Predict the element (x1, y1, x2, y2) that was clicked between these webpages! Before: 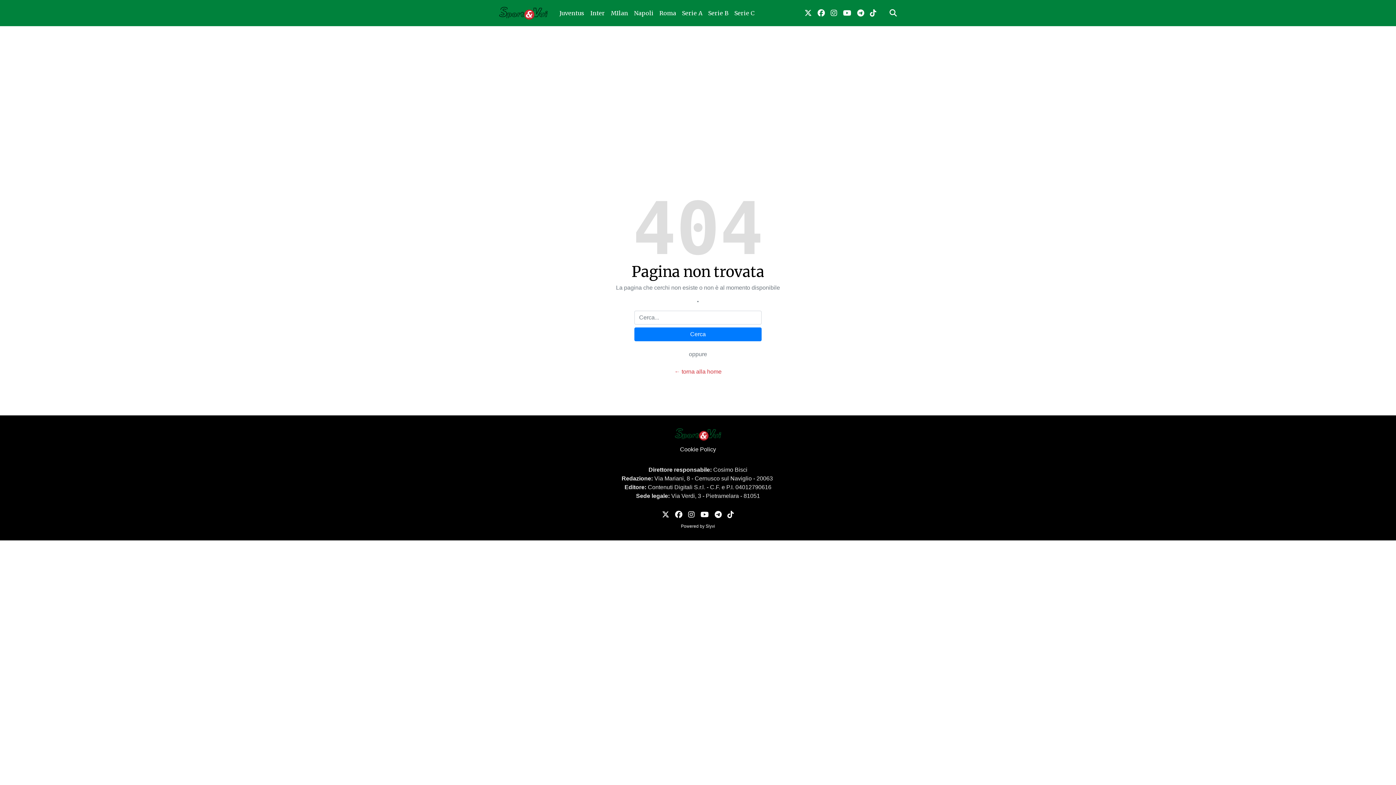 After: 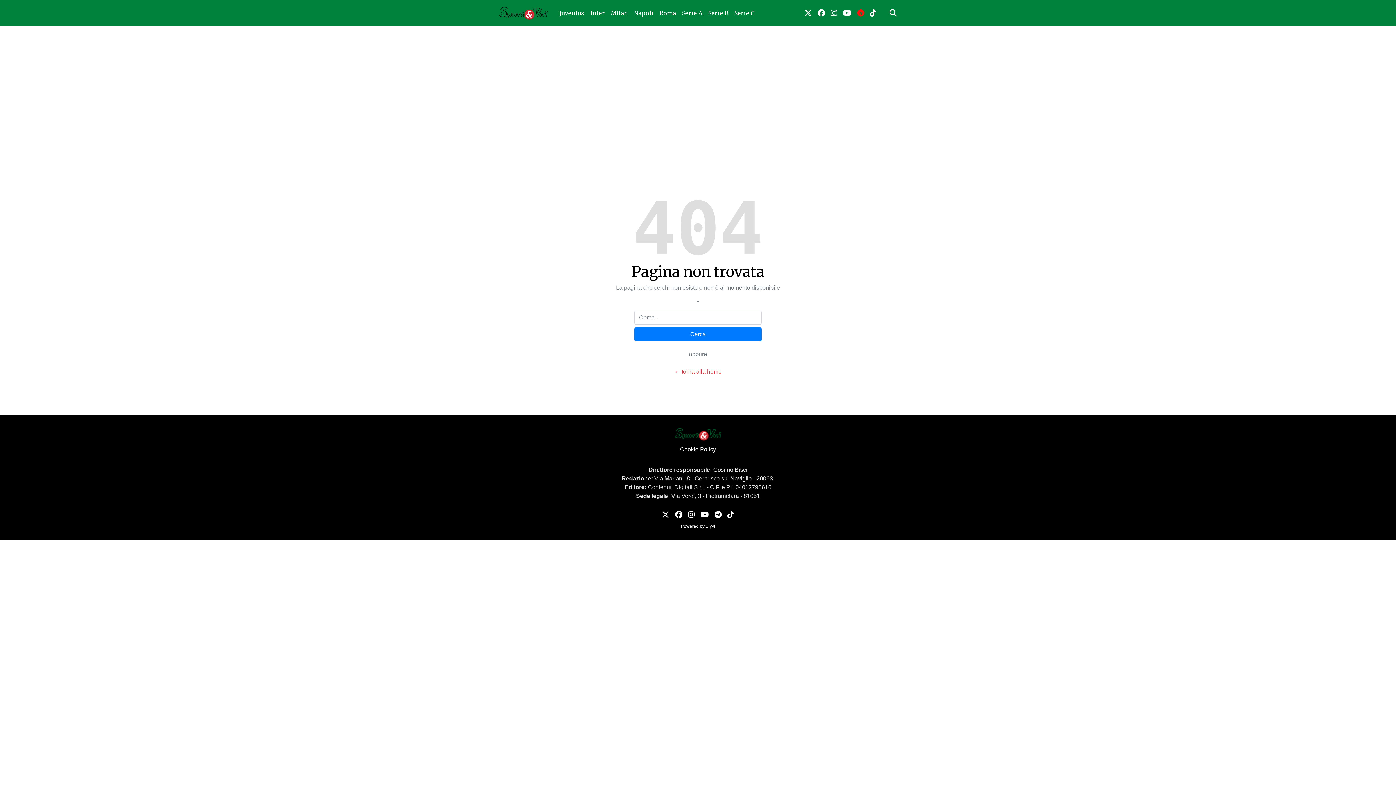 Action: bbox: (854, 4, 867, 21) label: link telegram